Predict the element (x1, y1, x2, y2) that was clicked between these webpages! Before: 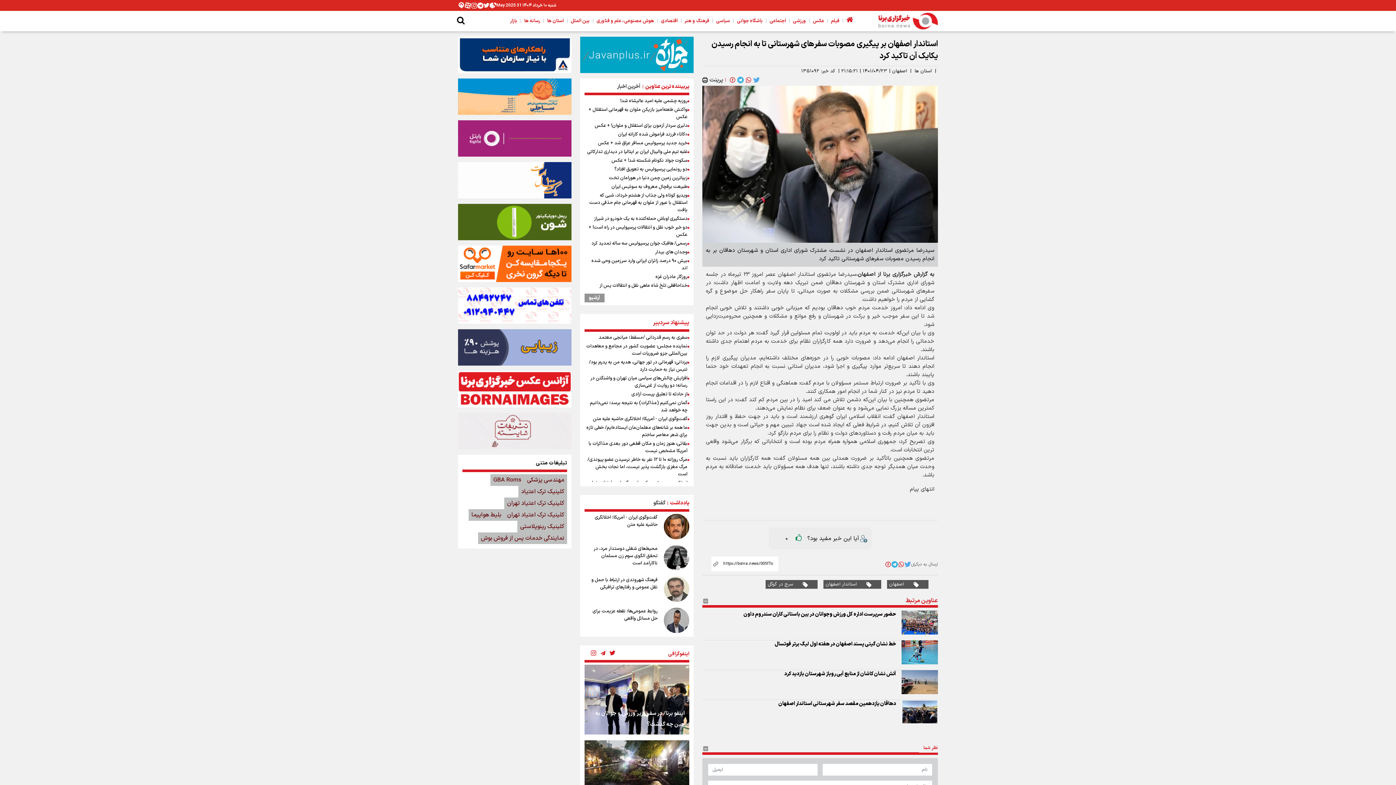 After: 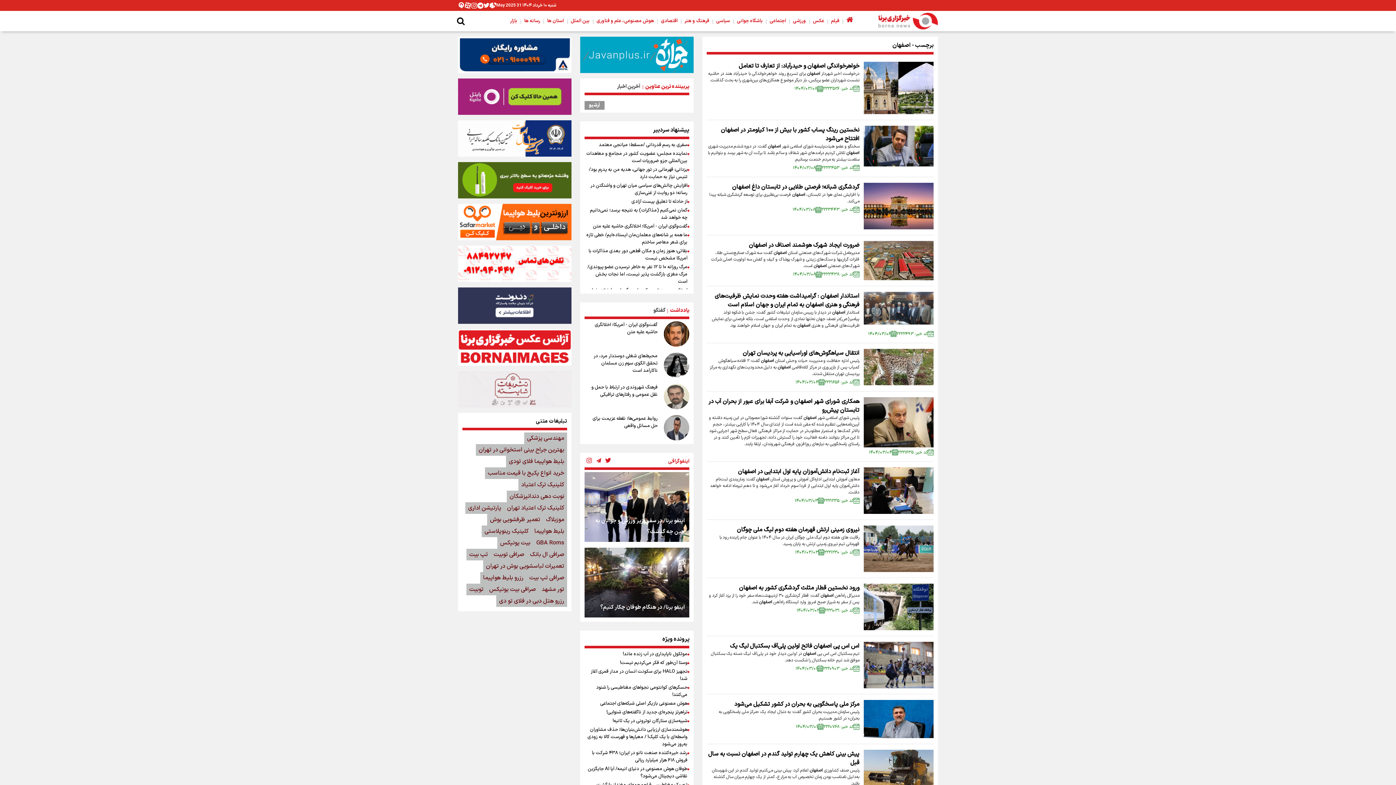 Action: label: اصفهان bbox: (889, 628, 913, 635)